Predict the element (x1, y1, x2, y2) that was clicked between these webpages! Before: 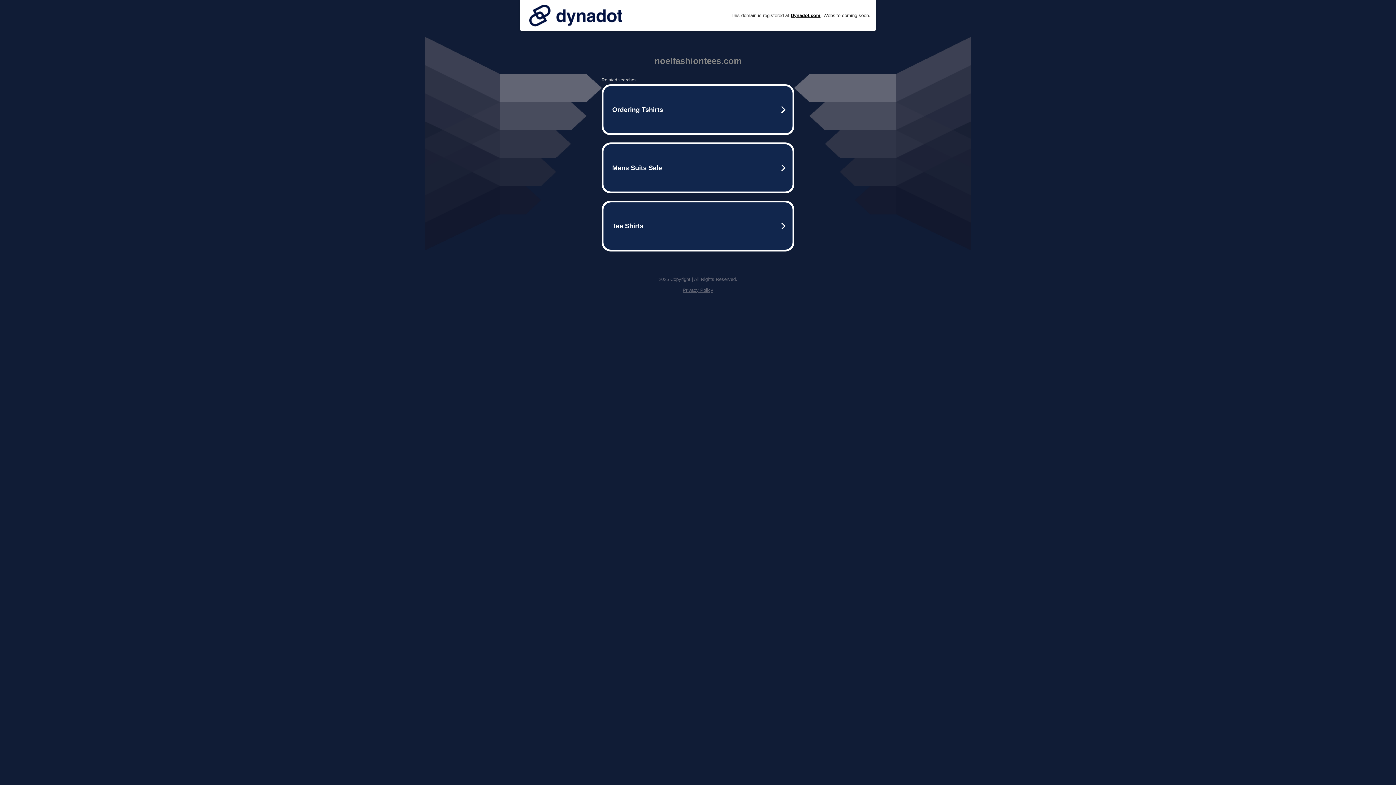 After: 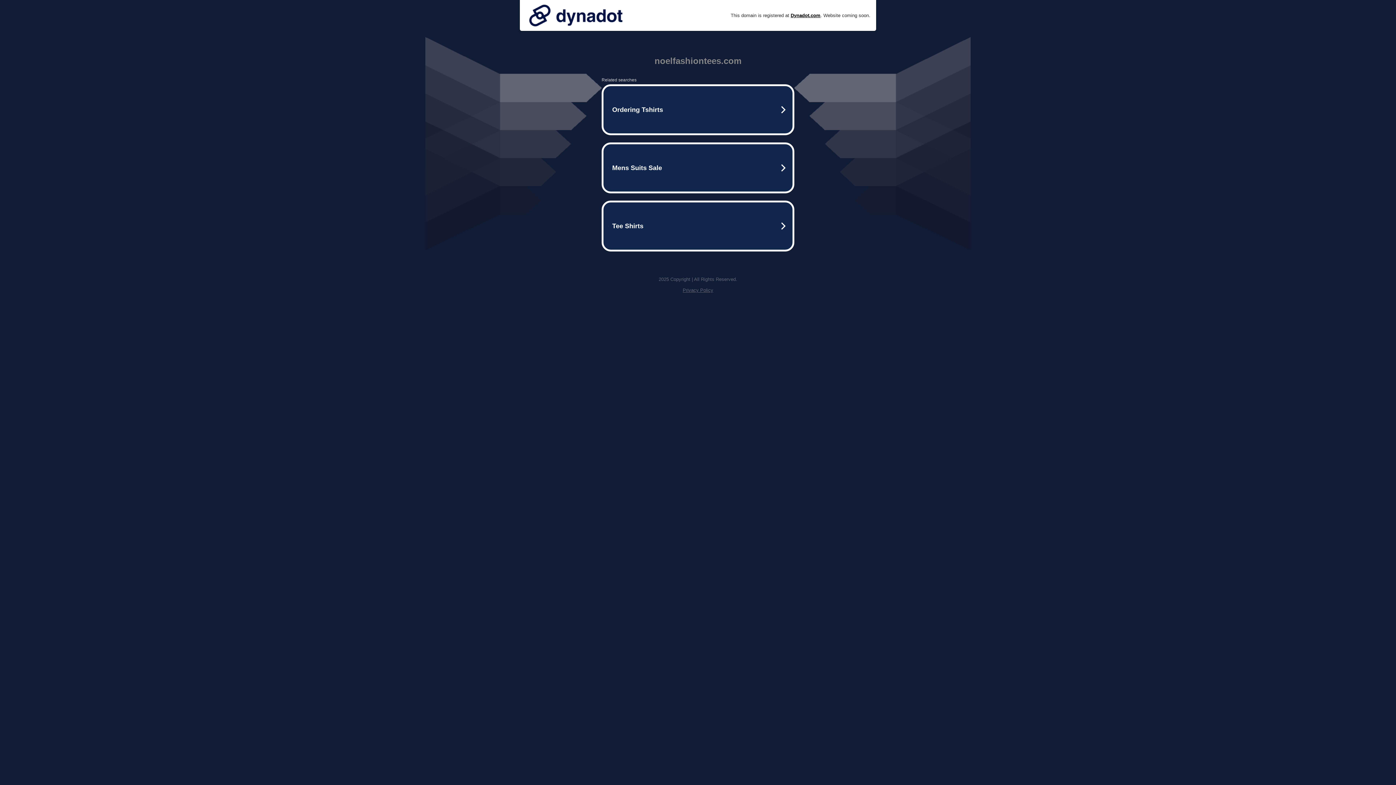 Action: bbox: (525, 0, 626, 30)